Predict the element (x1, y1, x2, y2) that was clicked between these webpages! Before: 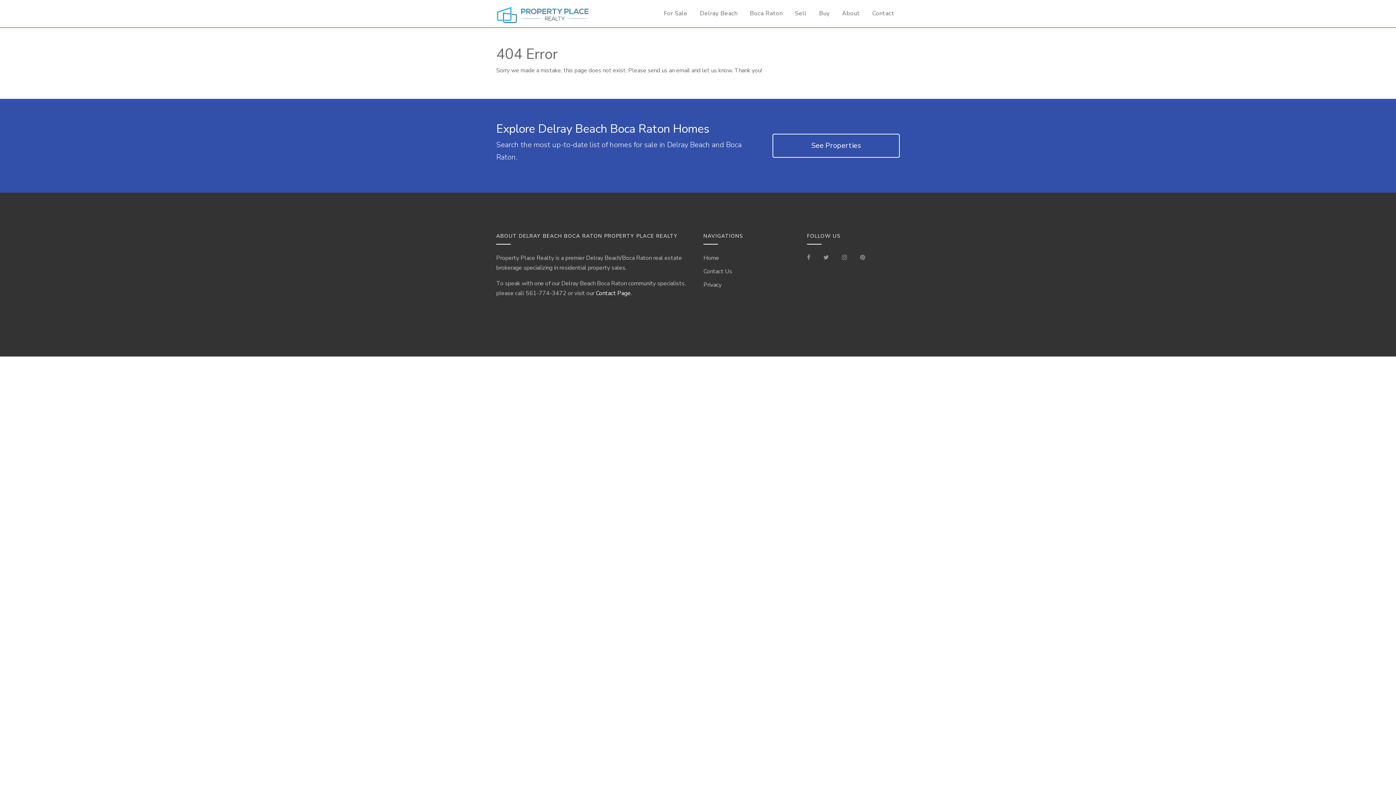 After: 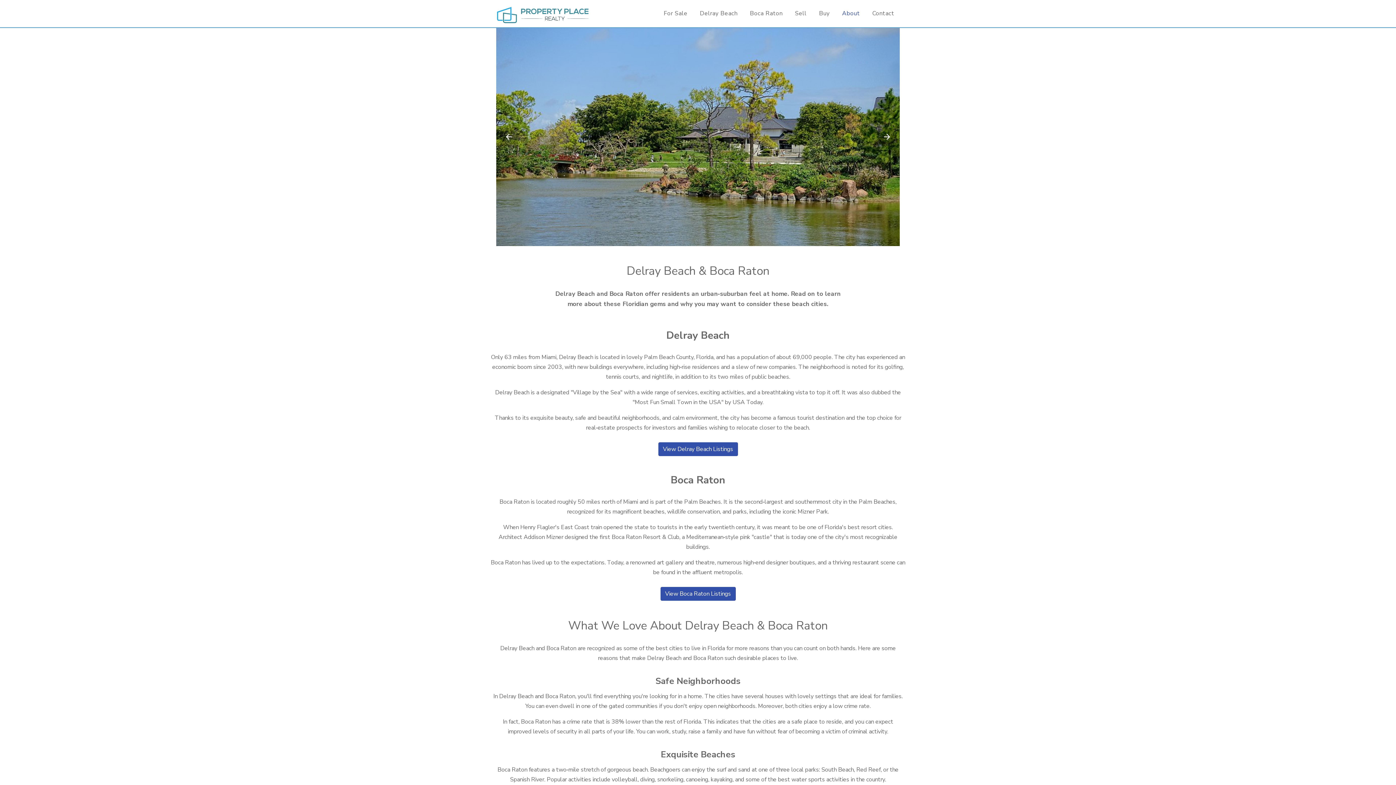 Action: bbox: (838, 5, 863, 22) label: Delray Beach/Boca Raton Information